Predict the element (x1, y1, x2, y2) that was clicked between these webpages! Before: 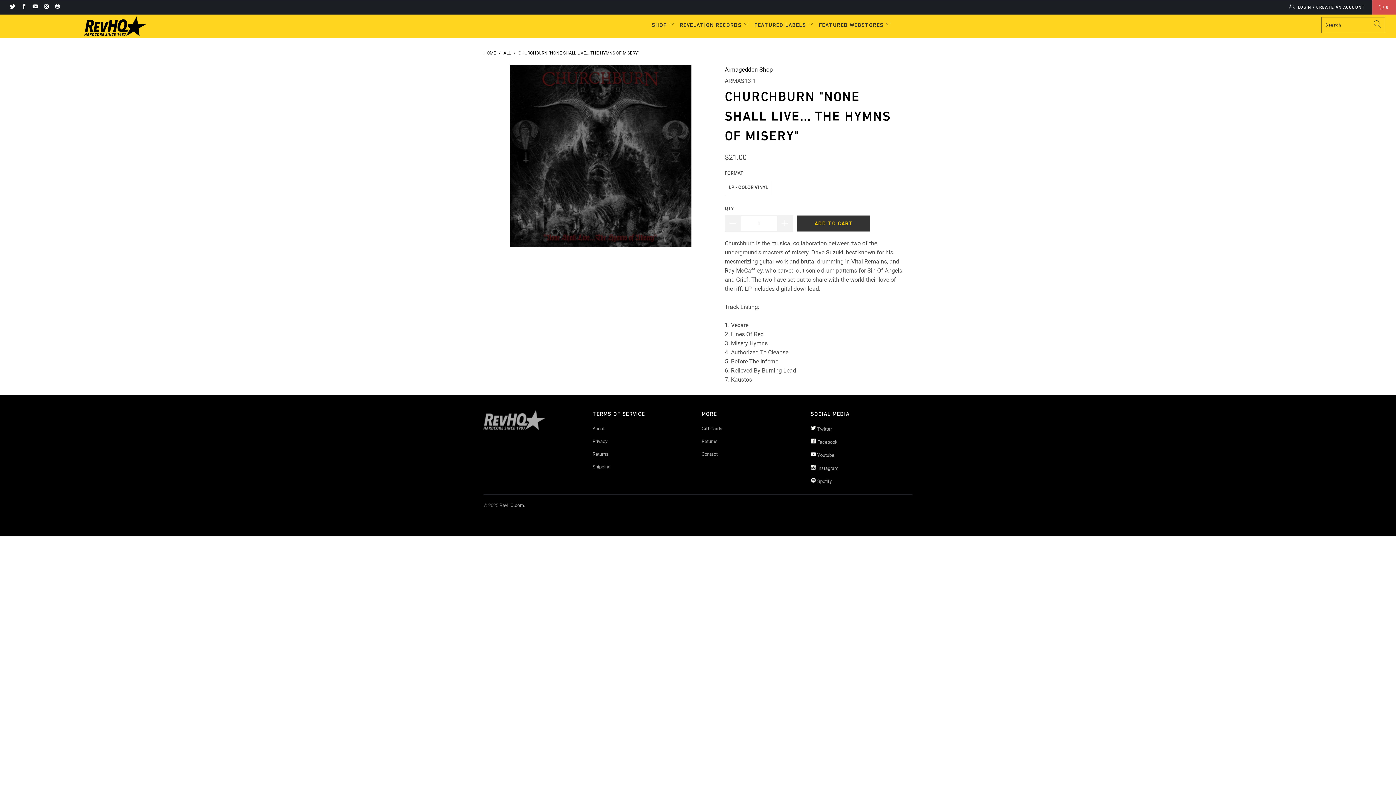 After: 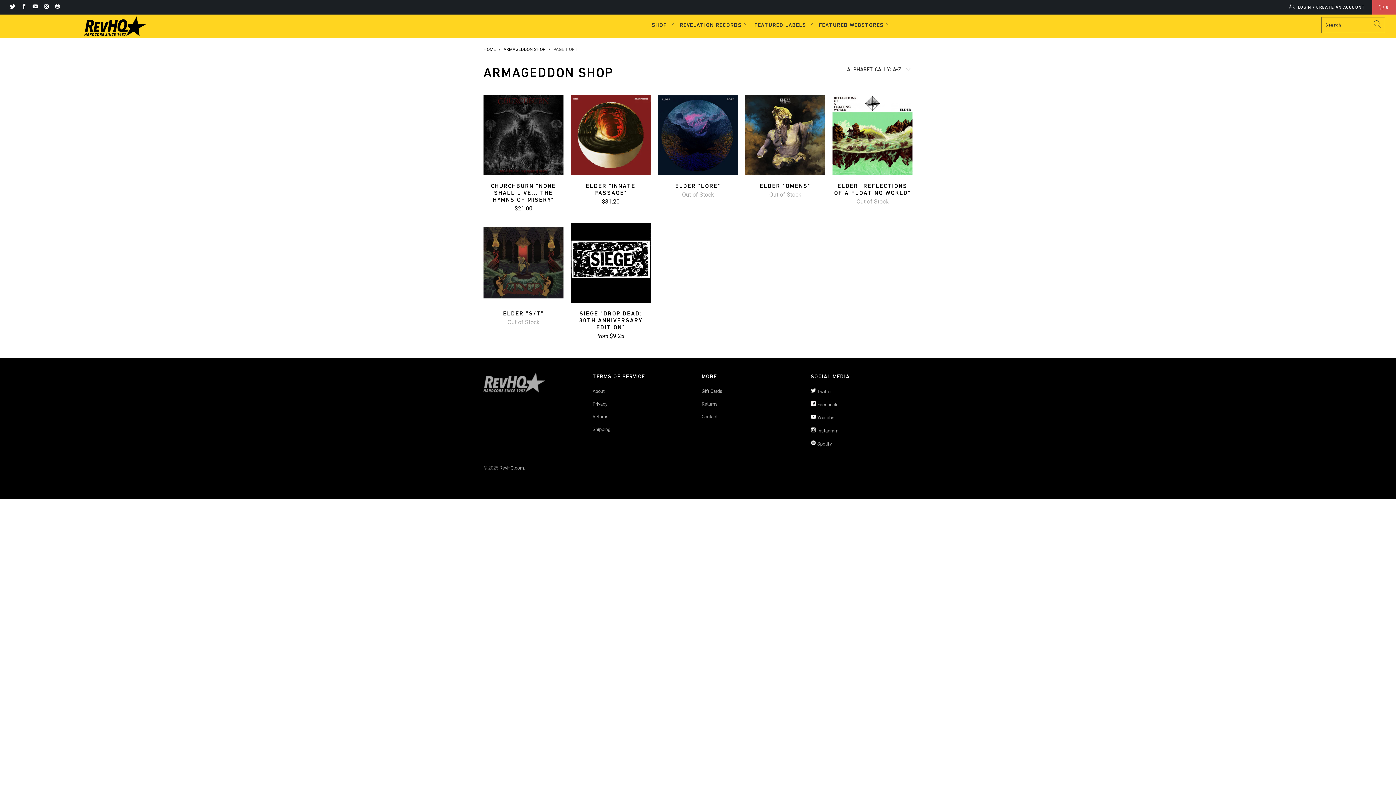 Action: bbox: (725, 66, 773, 72) label: Armageddon Shop